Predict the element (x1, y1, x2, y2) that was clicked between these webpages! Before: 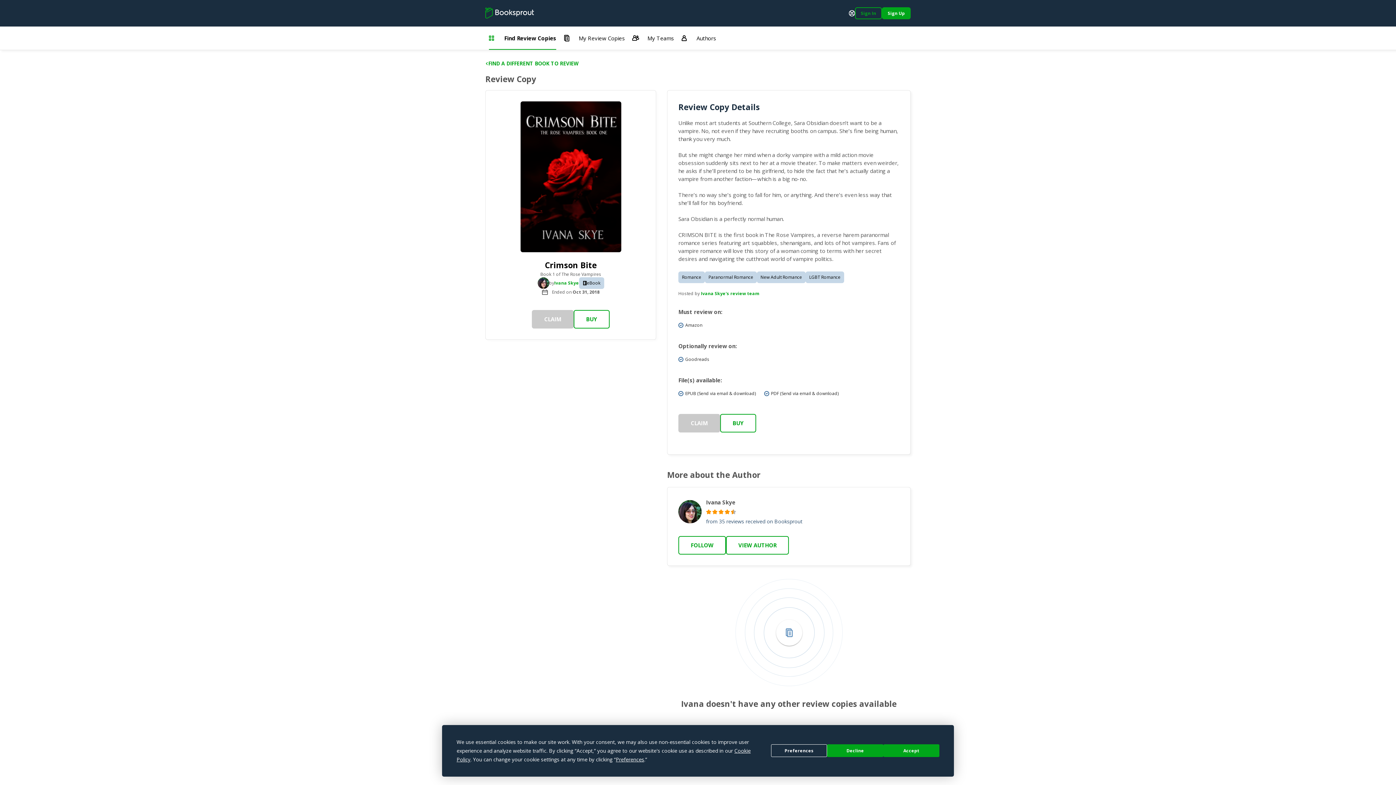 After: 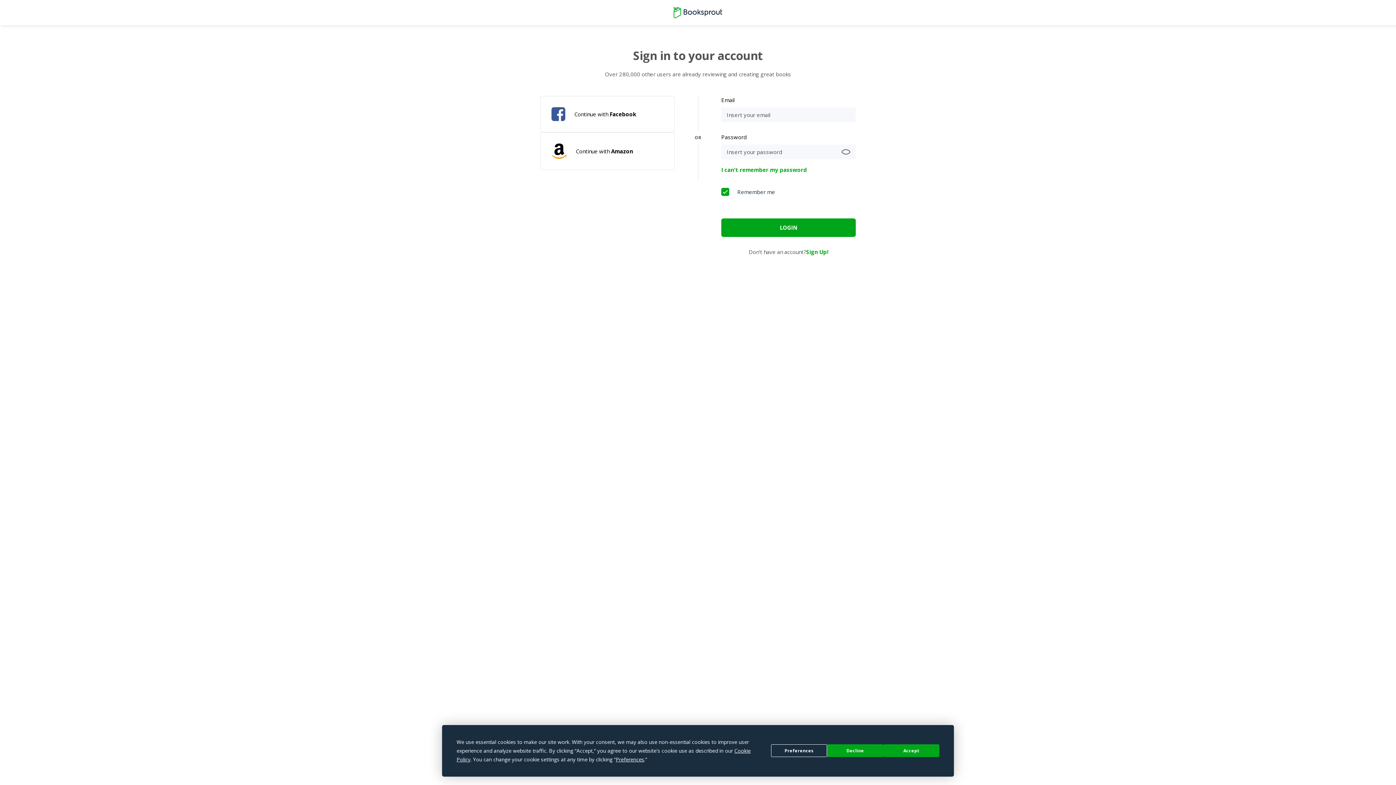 Action: label: FOLLOW bbox: (678, 536, 726, 554)